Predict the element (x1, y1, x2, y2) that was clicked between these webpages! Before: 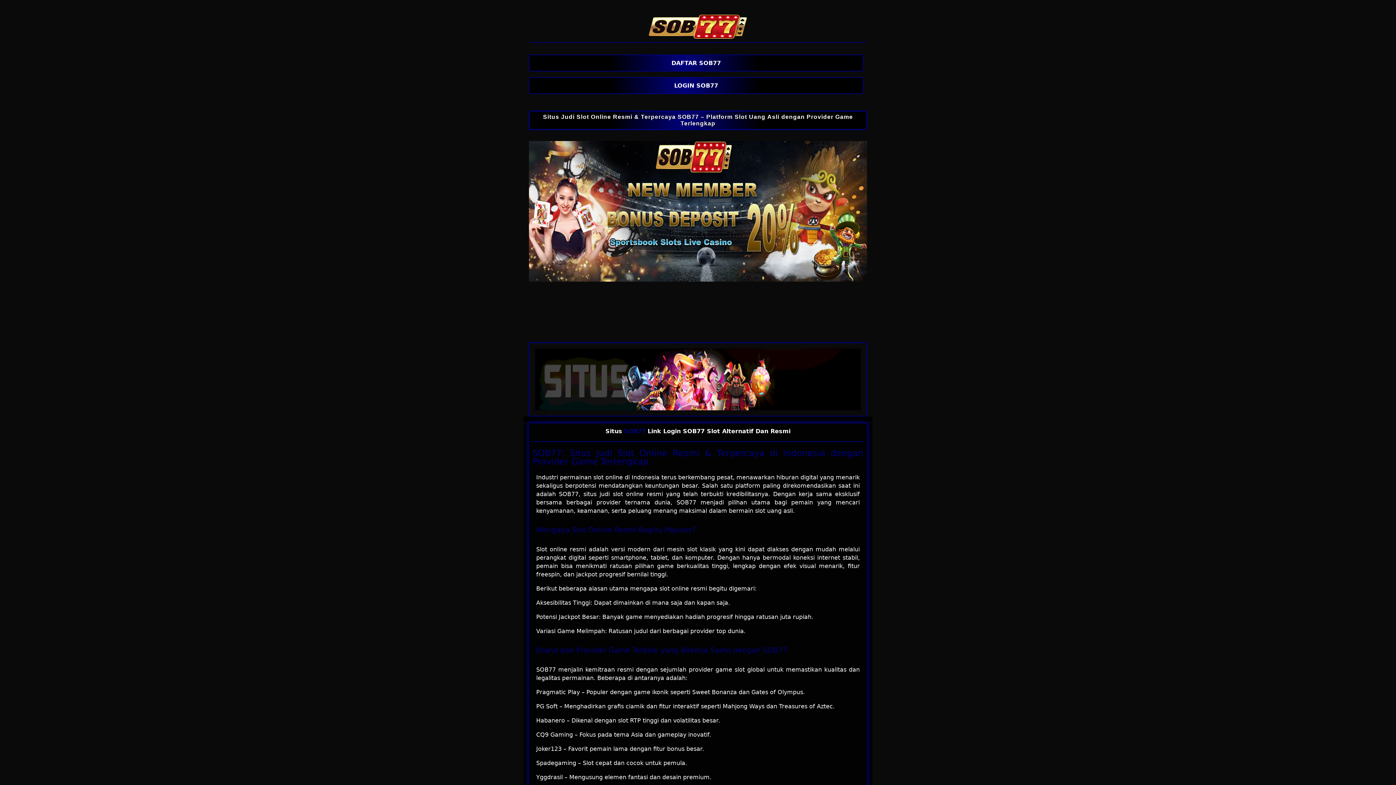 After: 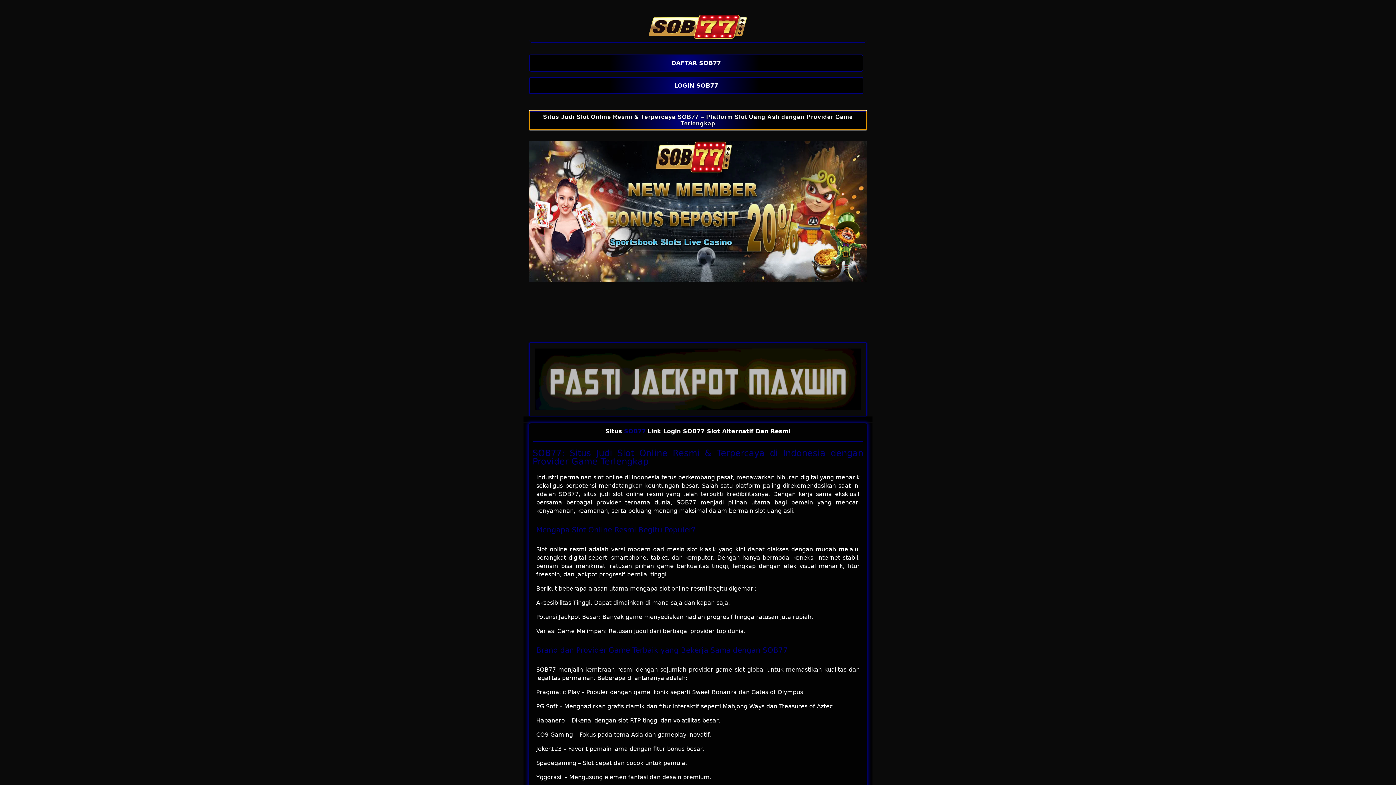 Action: bbox: (529, 110, 867, 130) label: Situs Judi Slot Online Resmi & Terpercaya SOB77 – Platform Slot Uang Asli dengan Provider Game Terlengkap